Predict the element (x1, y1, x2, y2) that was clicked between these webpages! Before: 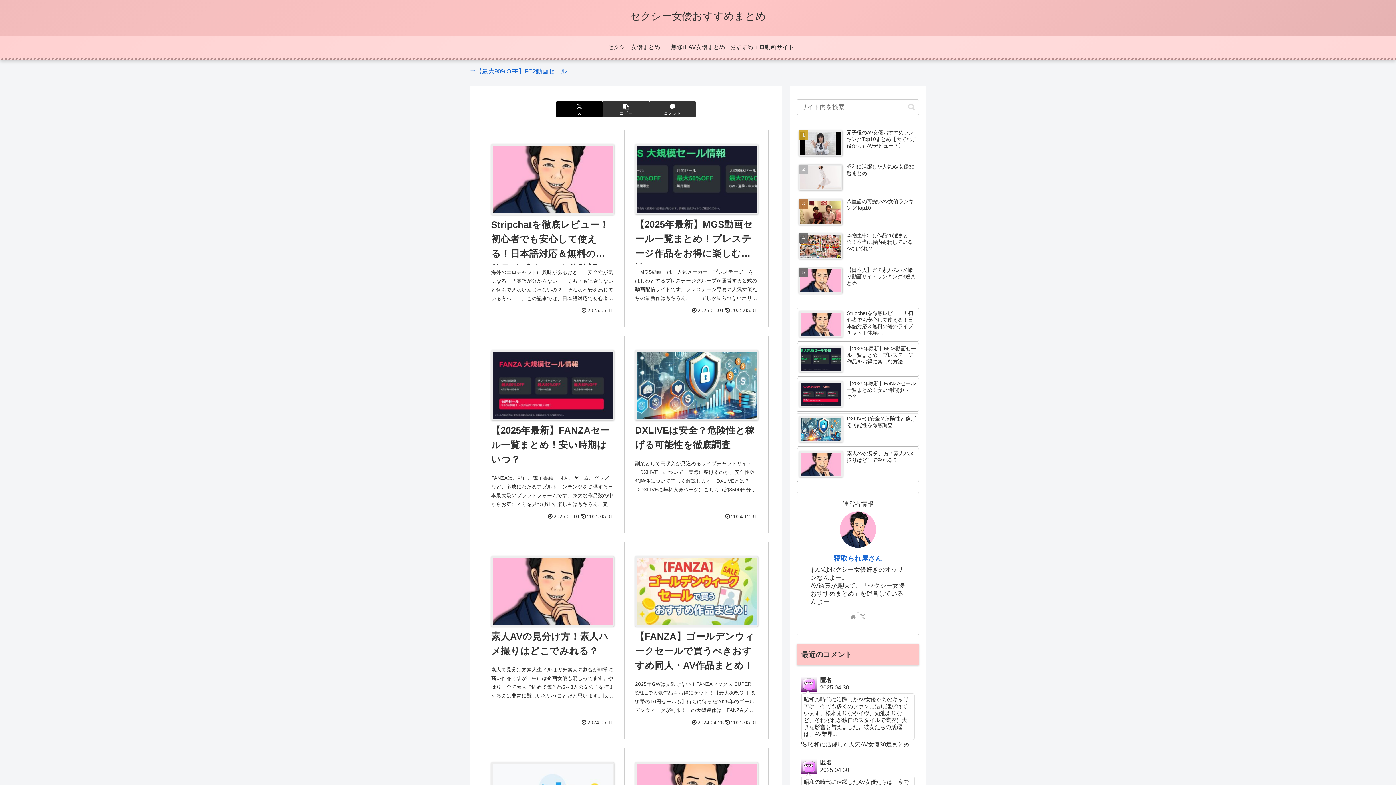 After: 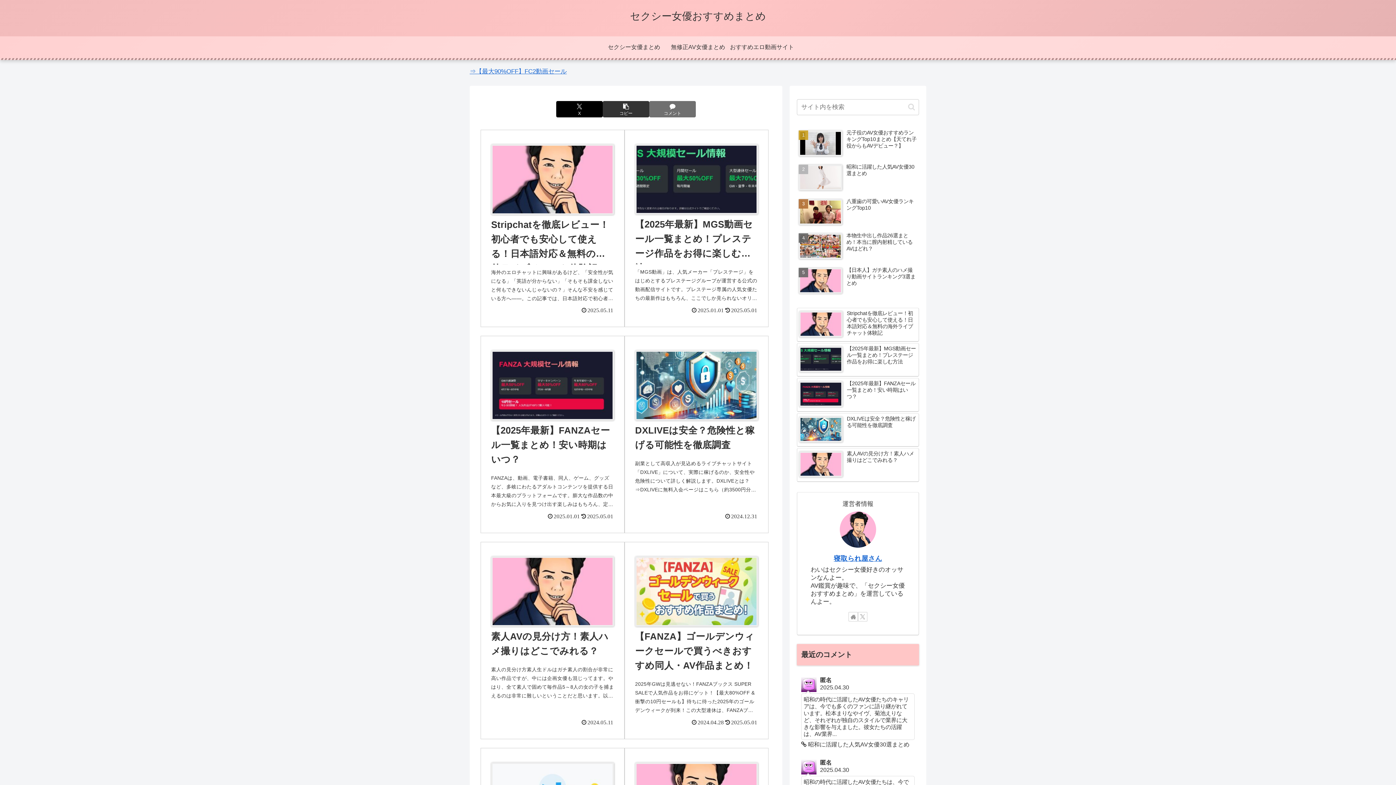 Action: label: コメントする bbox: (649, 101, 696, 117)